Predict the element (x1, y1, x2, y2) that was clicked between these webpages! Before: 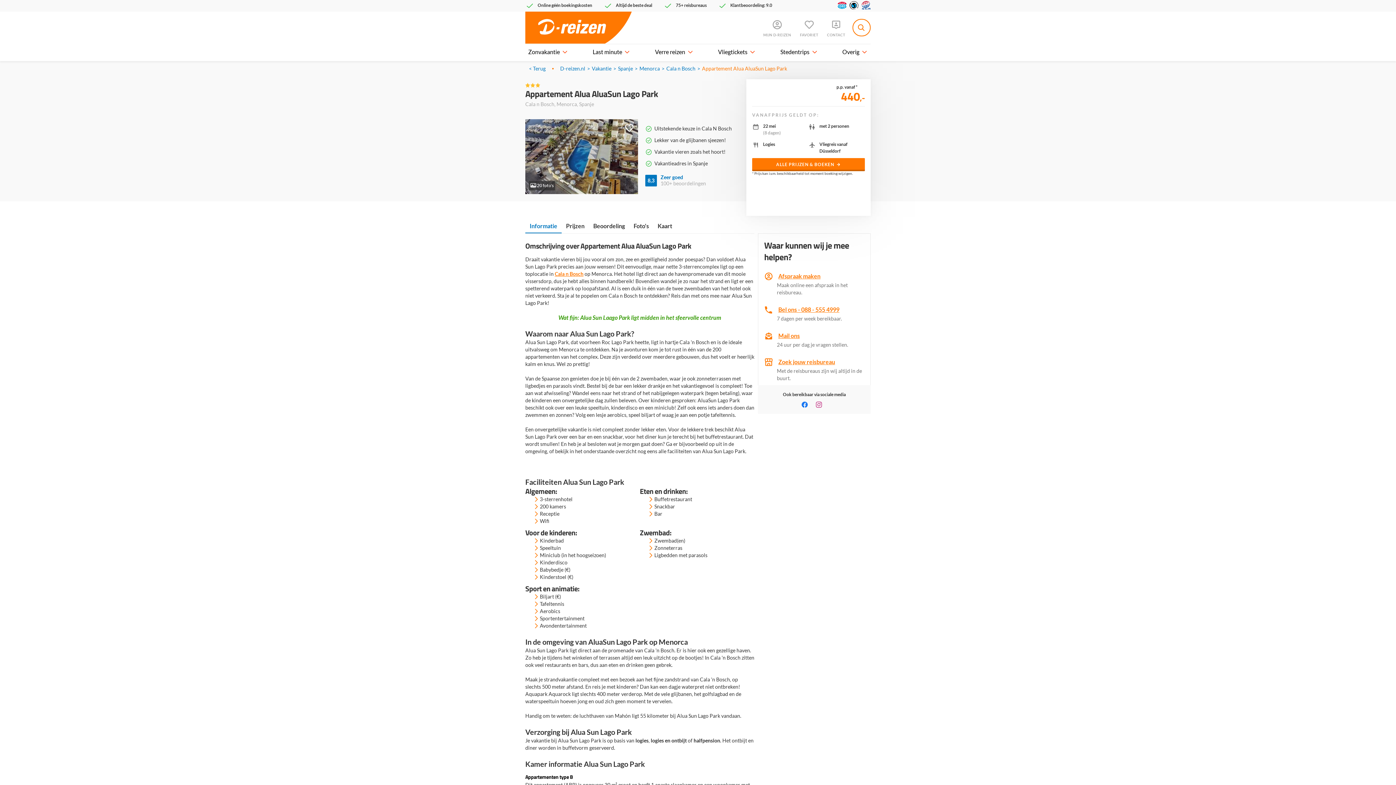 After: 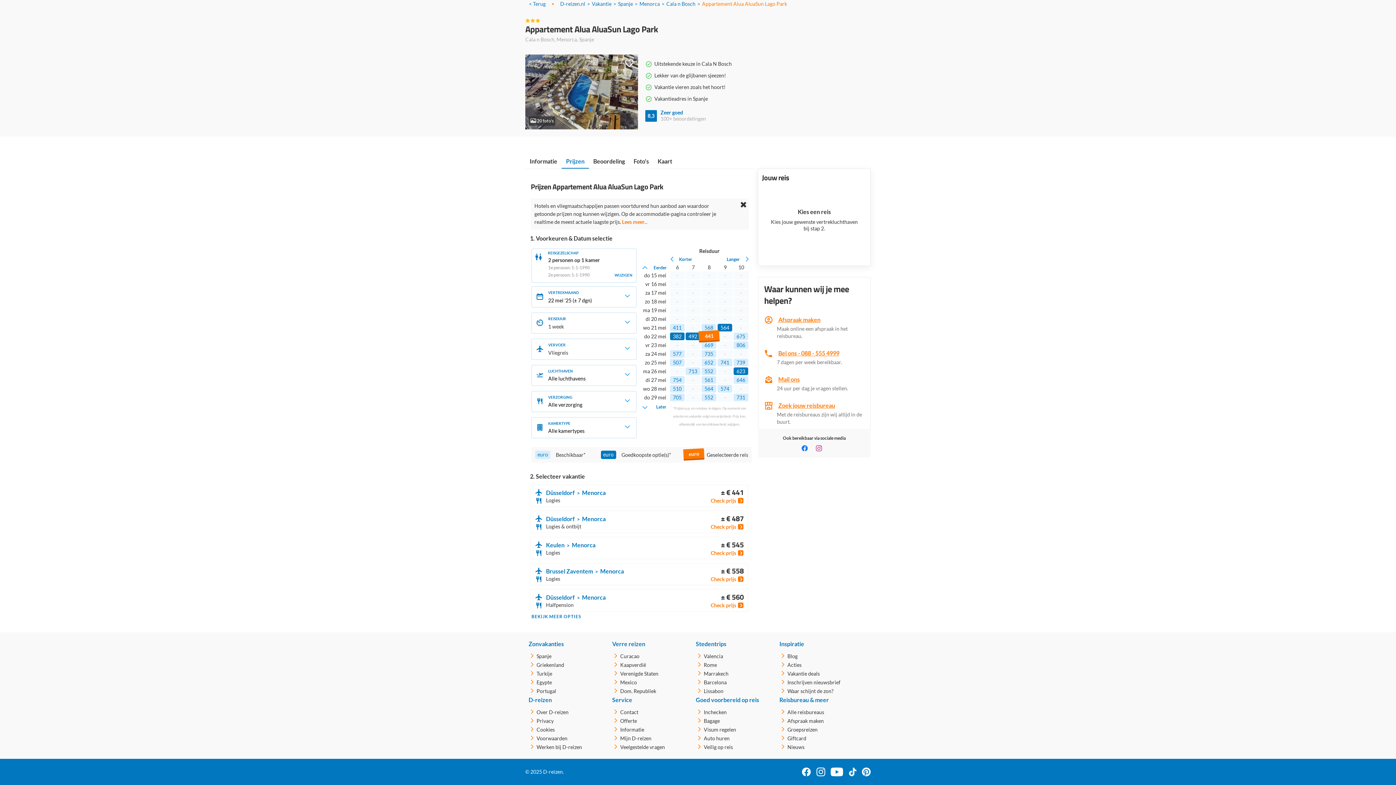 Action: label: Prijzen bbox: (561, 219, 589, 232)